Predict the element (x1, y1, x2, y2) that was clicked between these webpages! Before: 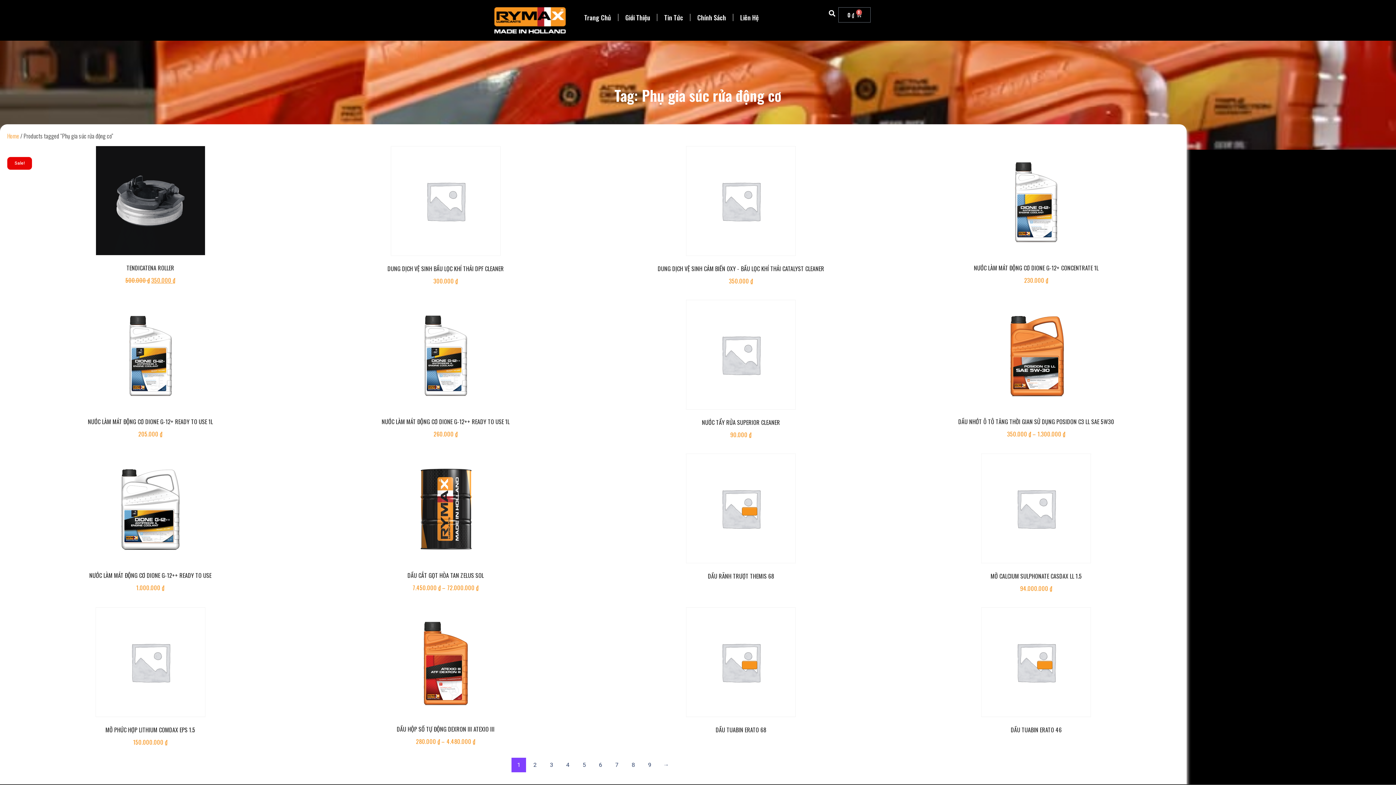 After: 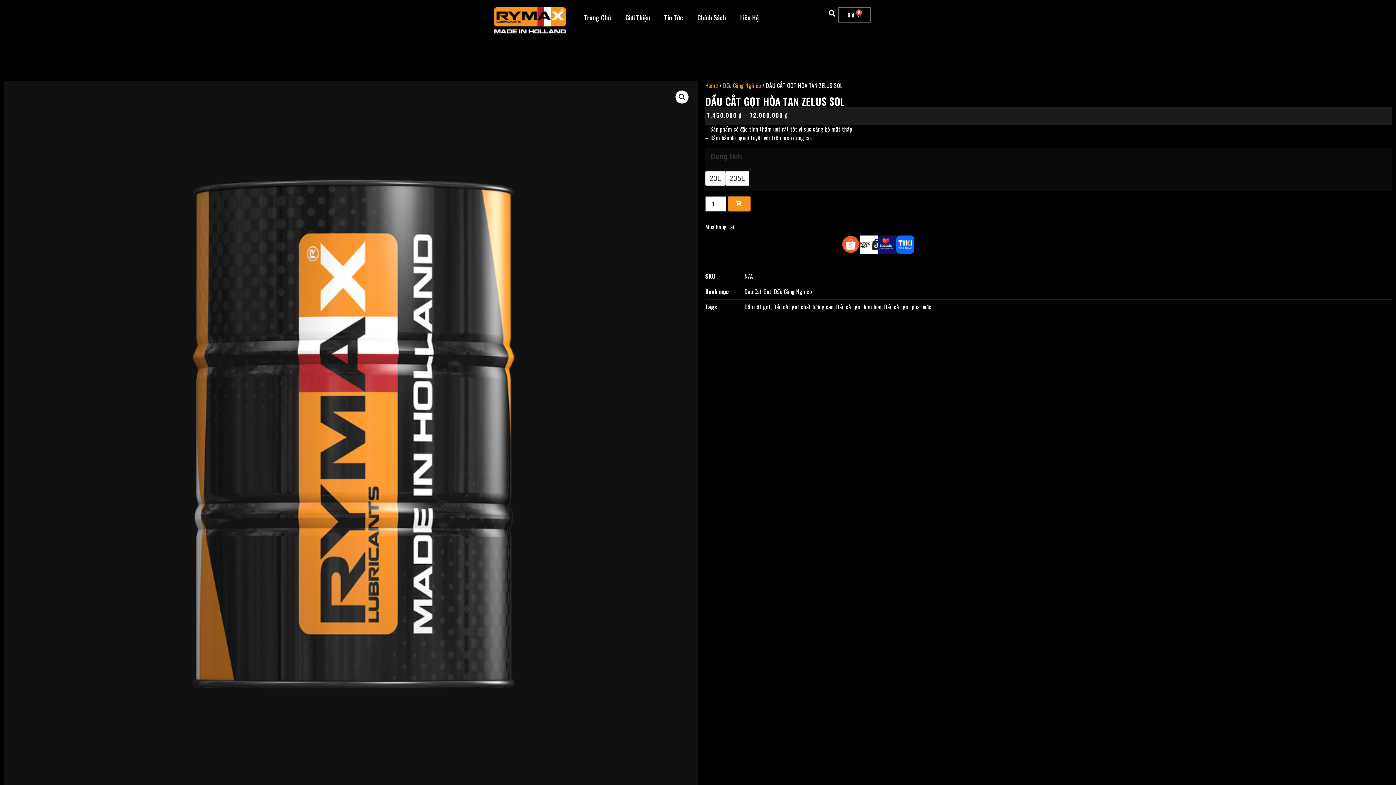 Action: label: DẦU CẮT GỌT HÒA TAN ZELUS SOL bbox: (302, 572, 588, 579)